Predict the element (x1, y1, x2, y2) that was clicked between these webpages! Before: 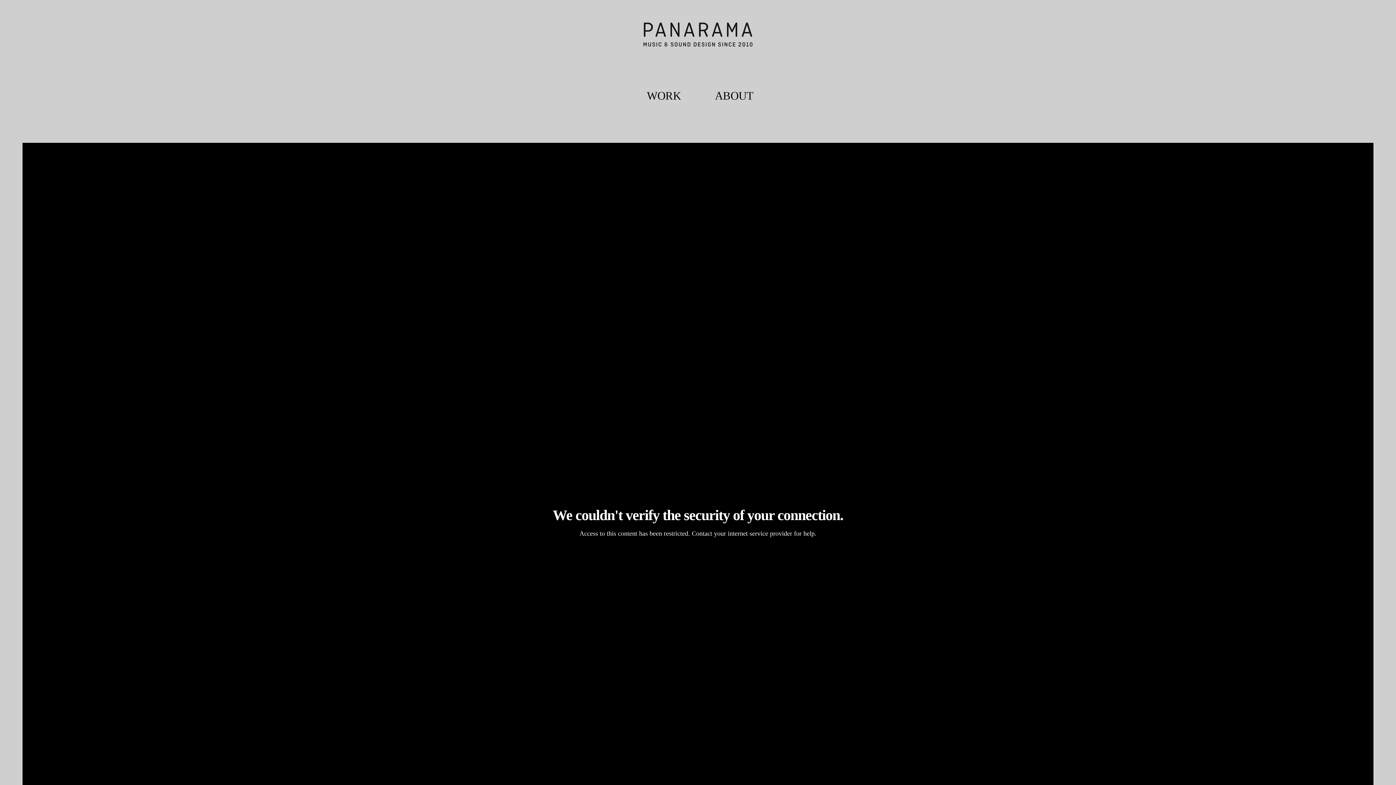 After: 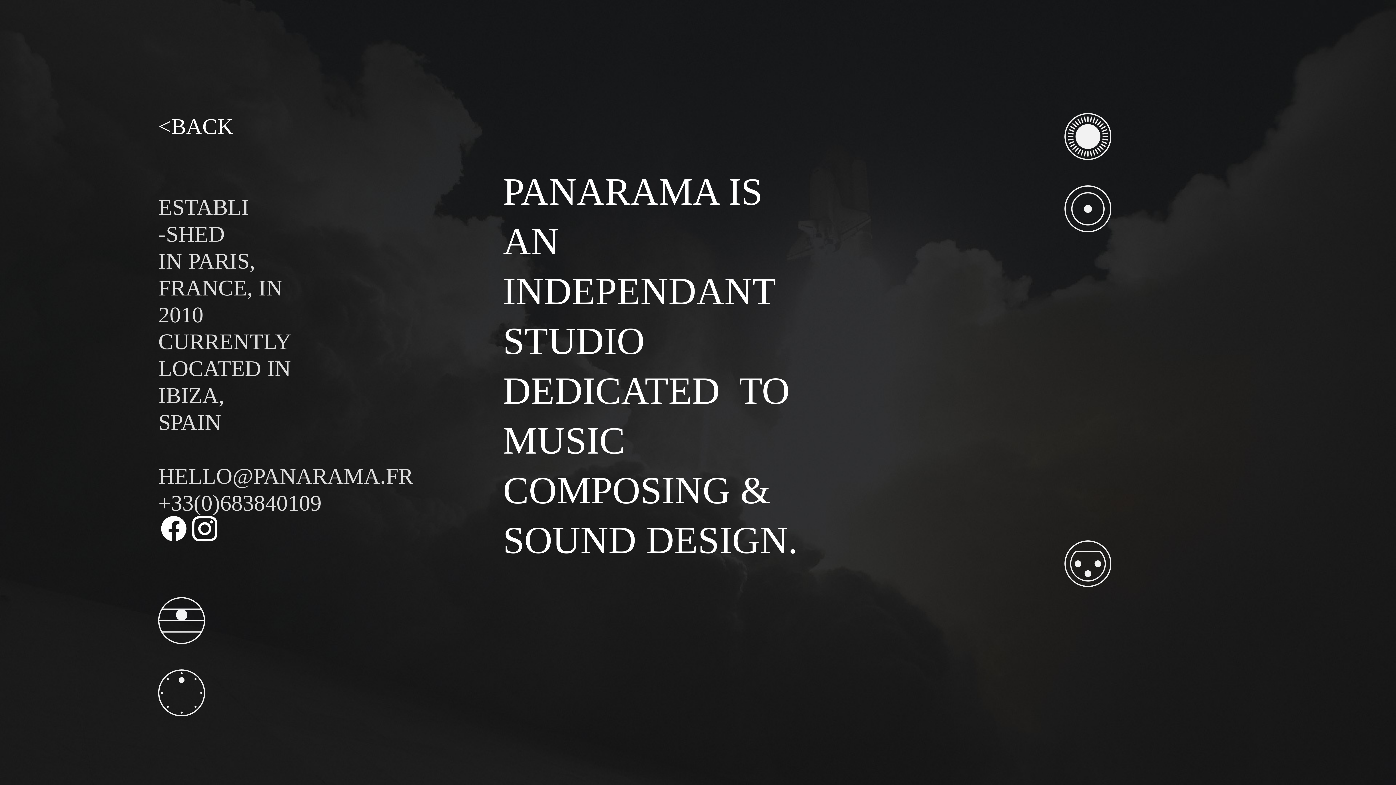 Action: bbox: (715, 89, 753, 103) label: ABOUT